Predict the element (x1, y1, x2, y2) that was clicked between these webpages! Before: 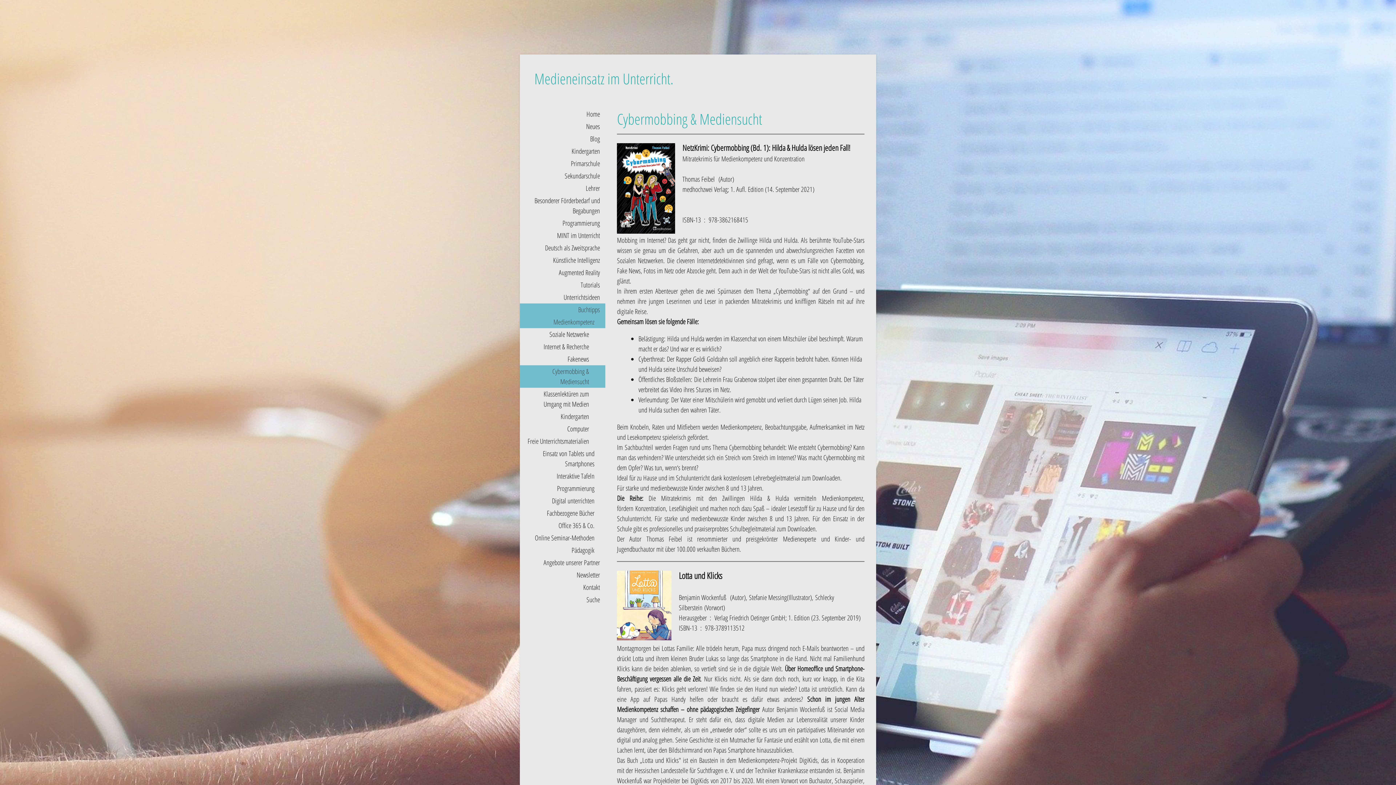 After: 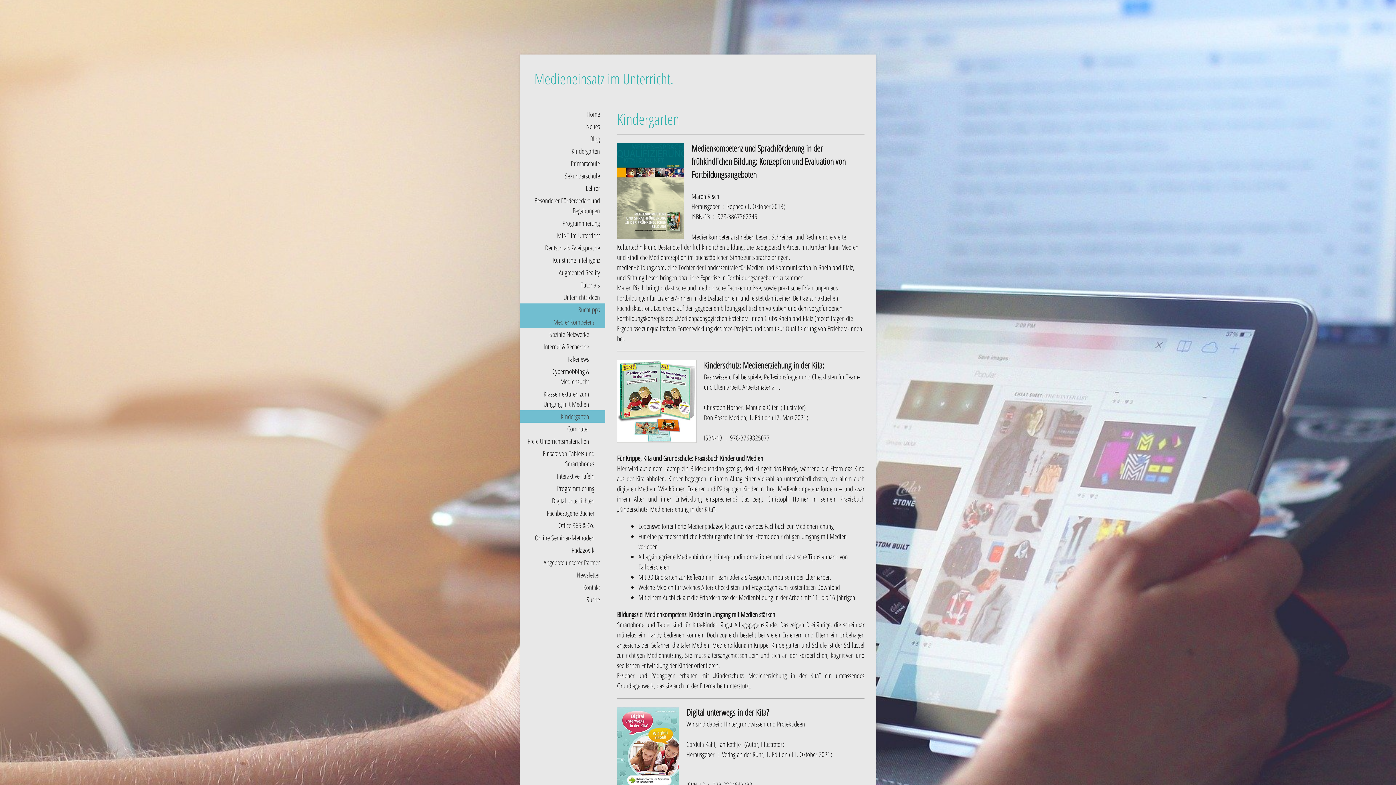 Action: bbox: (520, 410, 605, 422) label: Kindergarten